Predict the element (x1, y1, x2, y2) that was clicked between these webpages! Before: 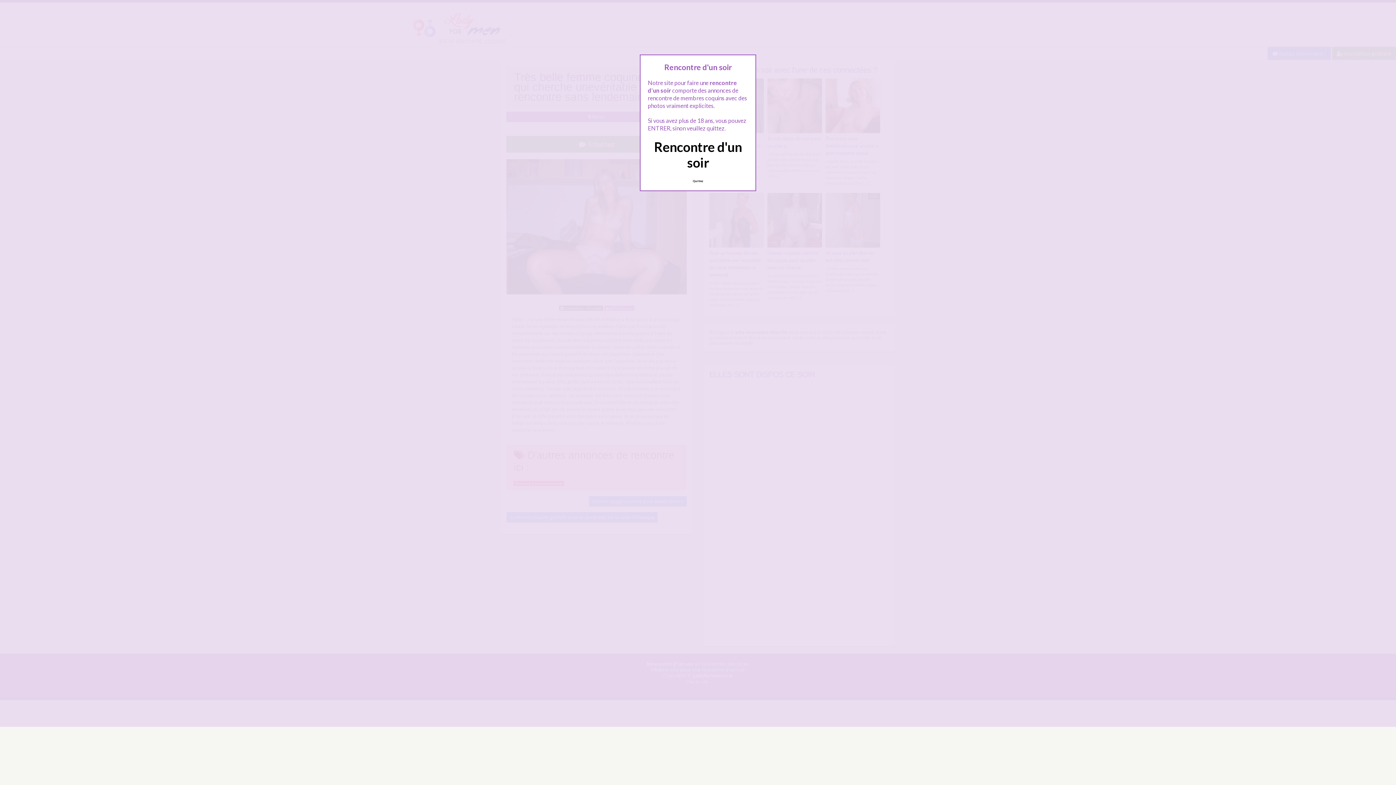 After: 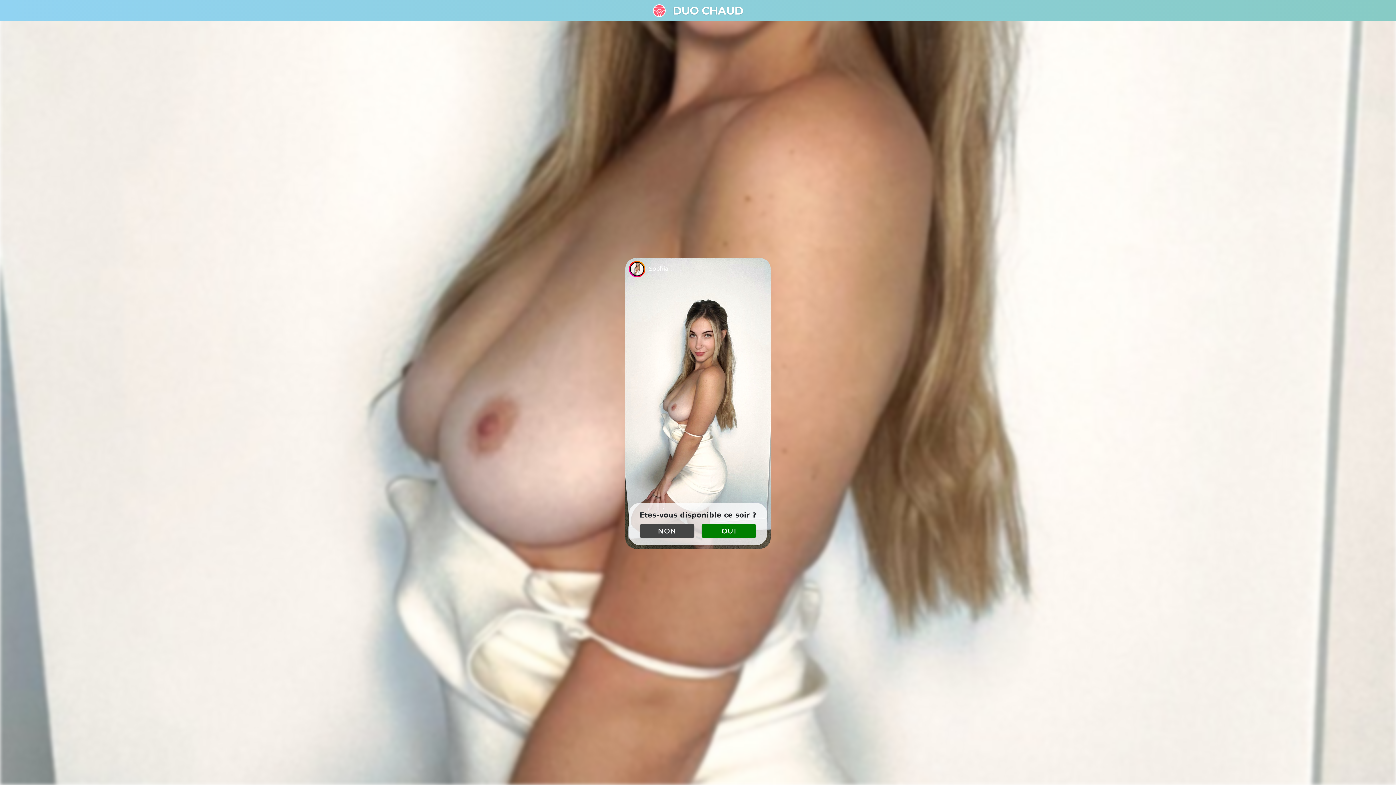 Action: bbox: (689, 175, 707, 186) label: Quittez